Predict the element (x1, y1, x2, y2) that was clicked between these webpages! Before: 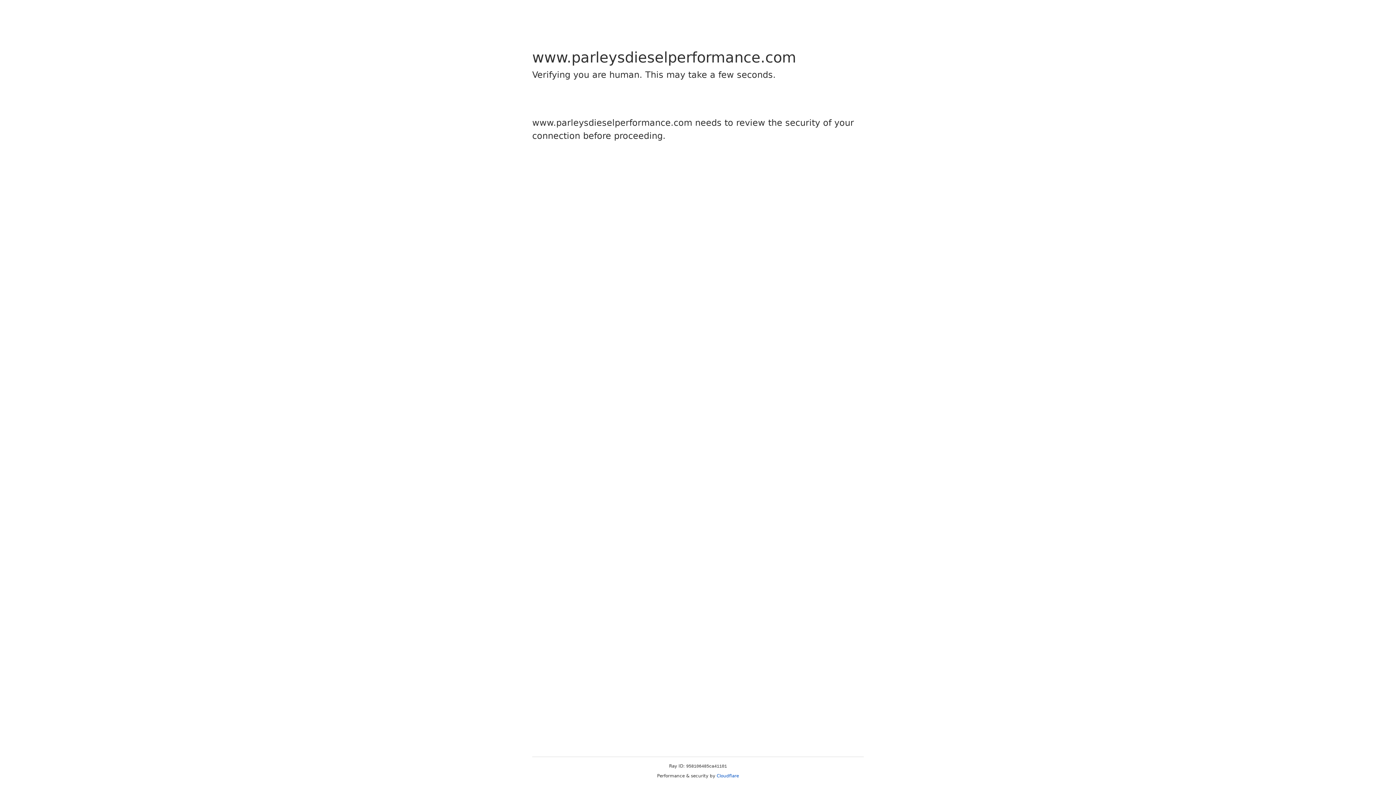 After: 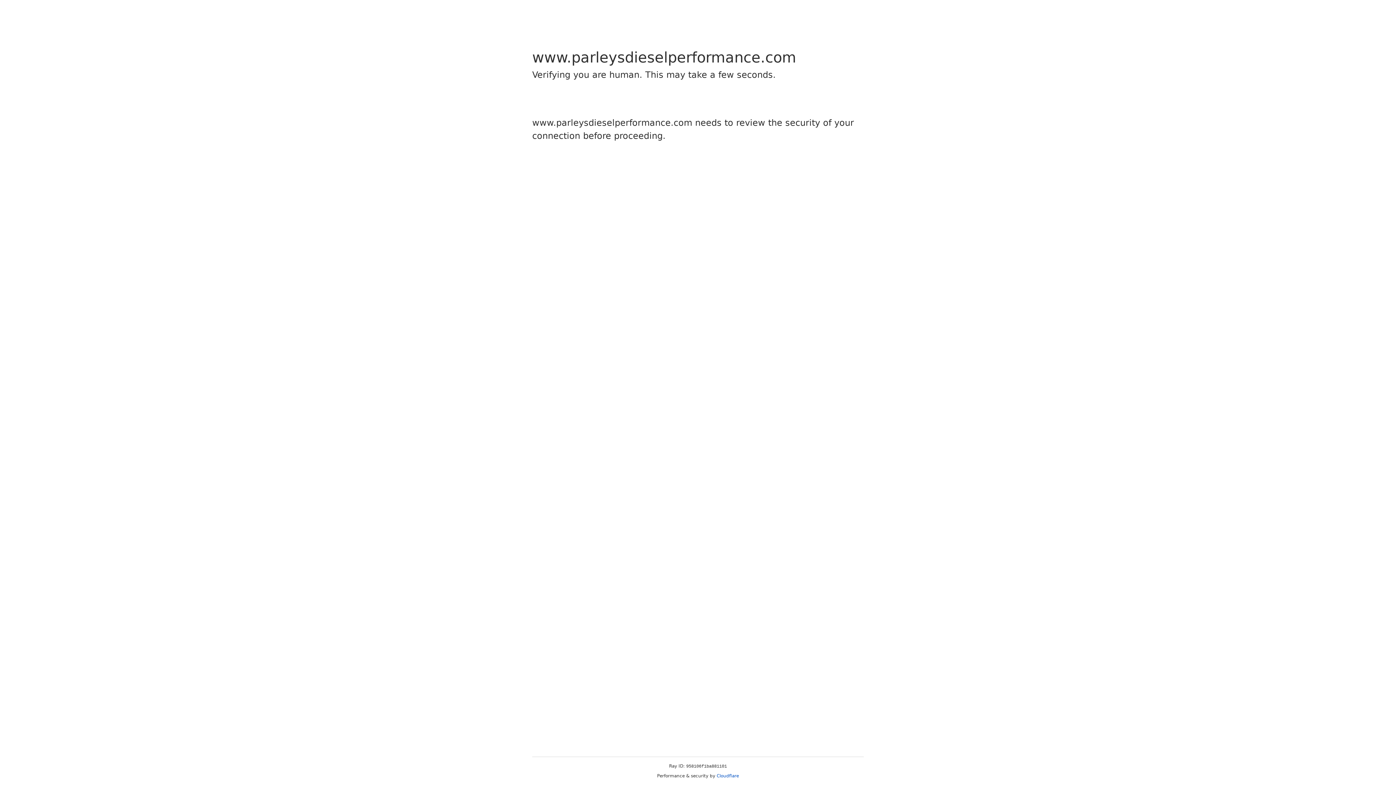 Action: label: Cloudflare bbox: (716, 773, 739, 778)